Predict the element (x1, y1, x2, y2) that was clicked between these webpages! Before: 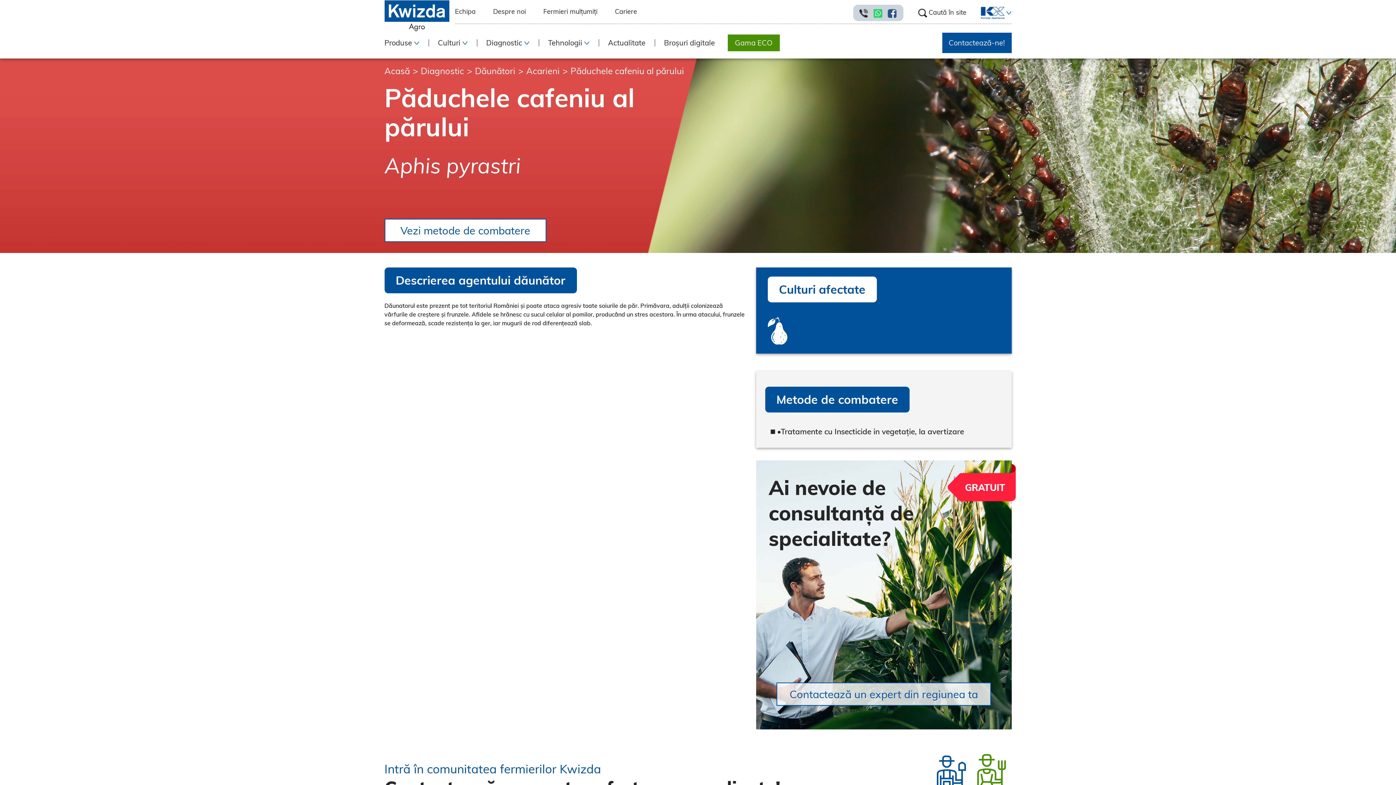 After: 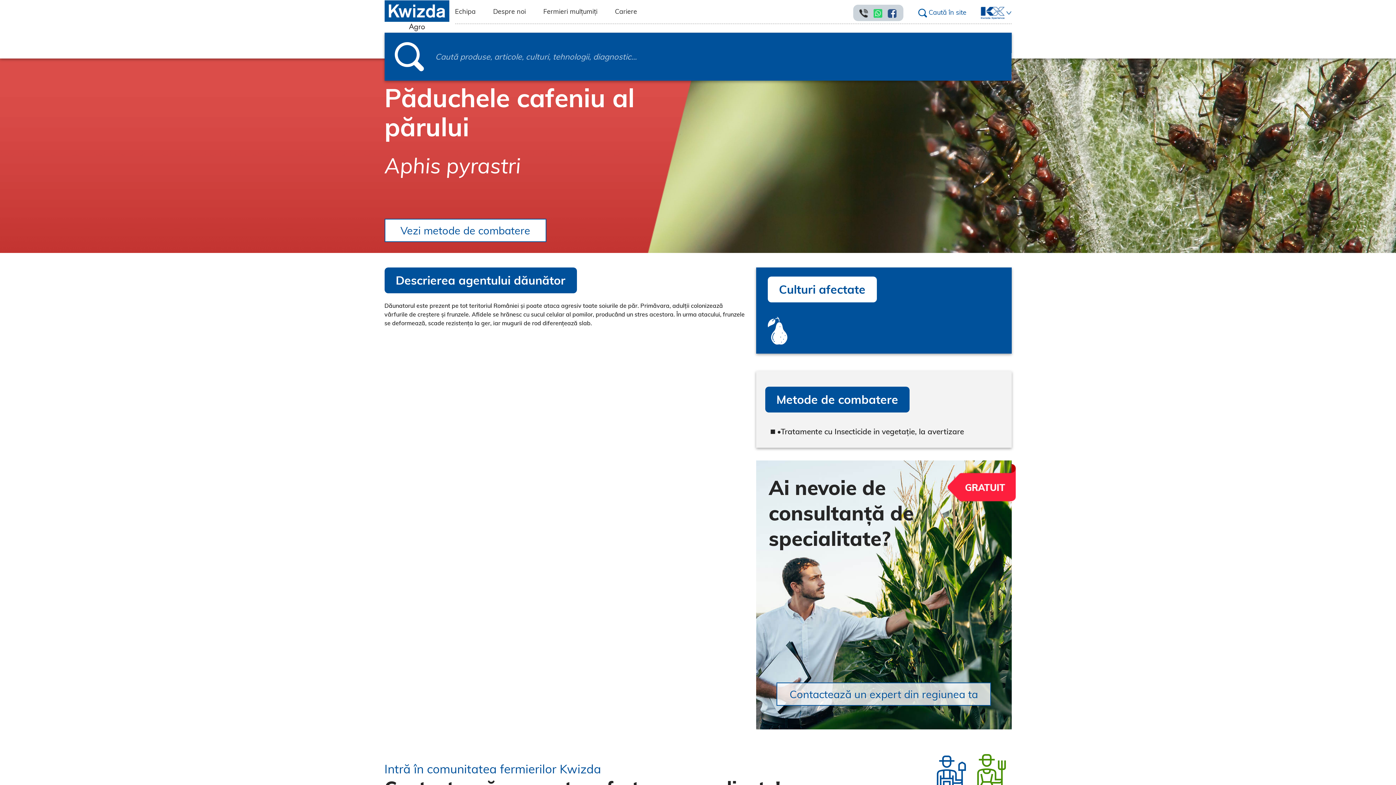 Action: bbox: (918, 8, 966, 17) label:  Caută în site